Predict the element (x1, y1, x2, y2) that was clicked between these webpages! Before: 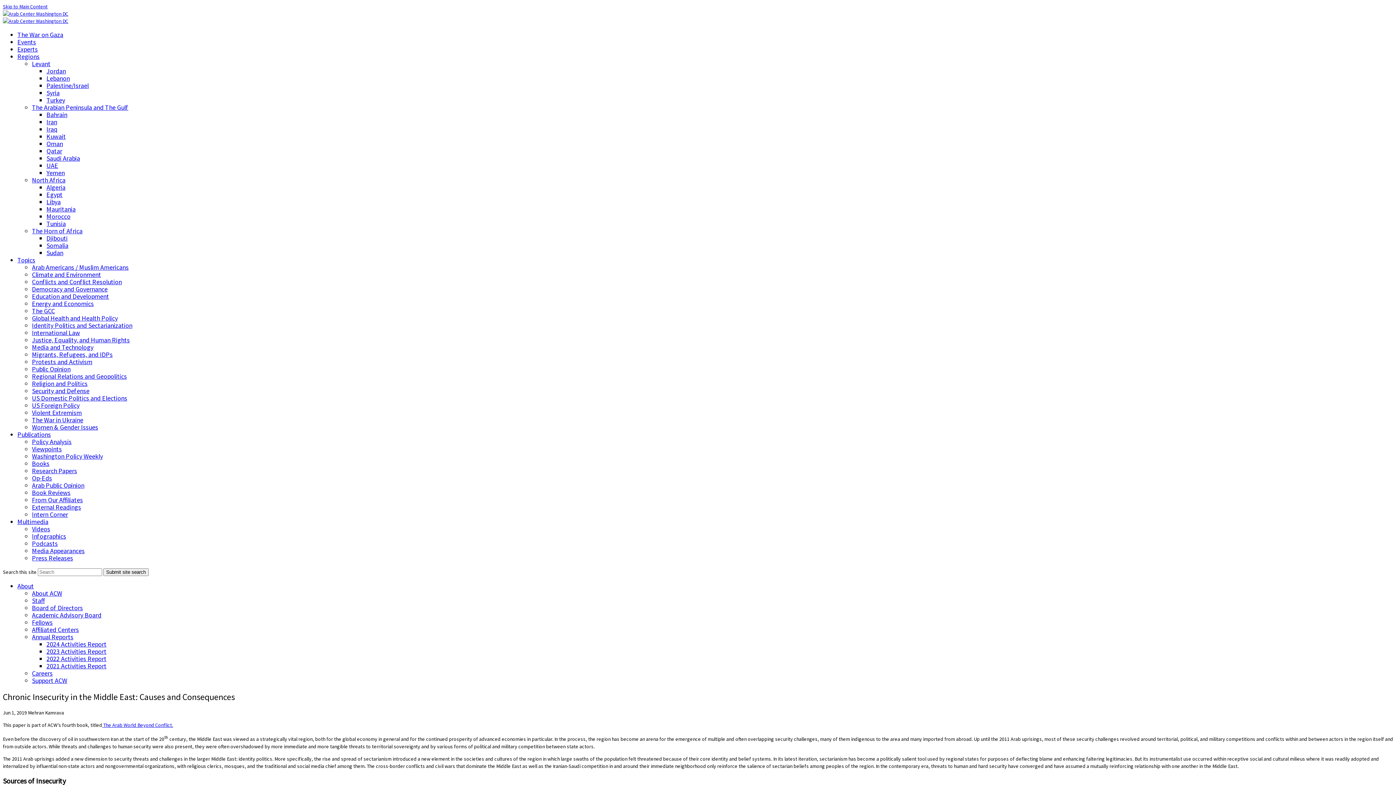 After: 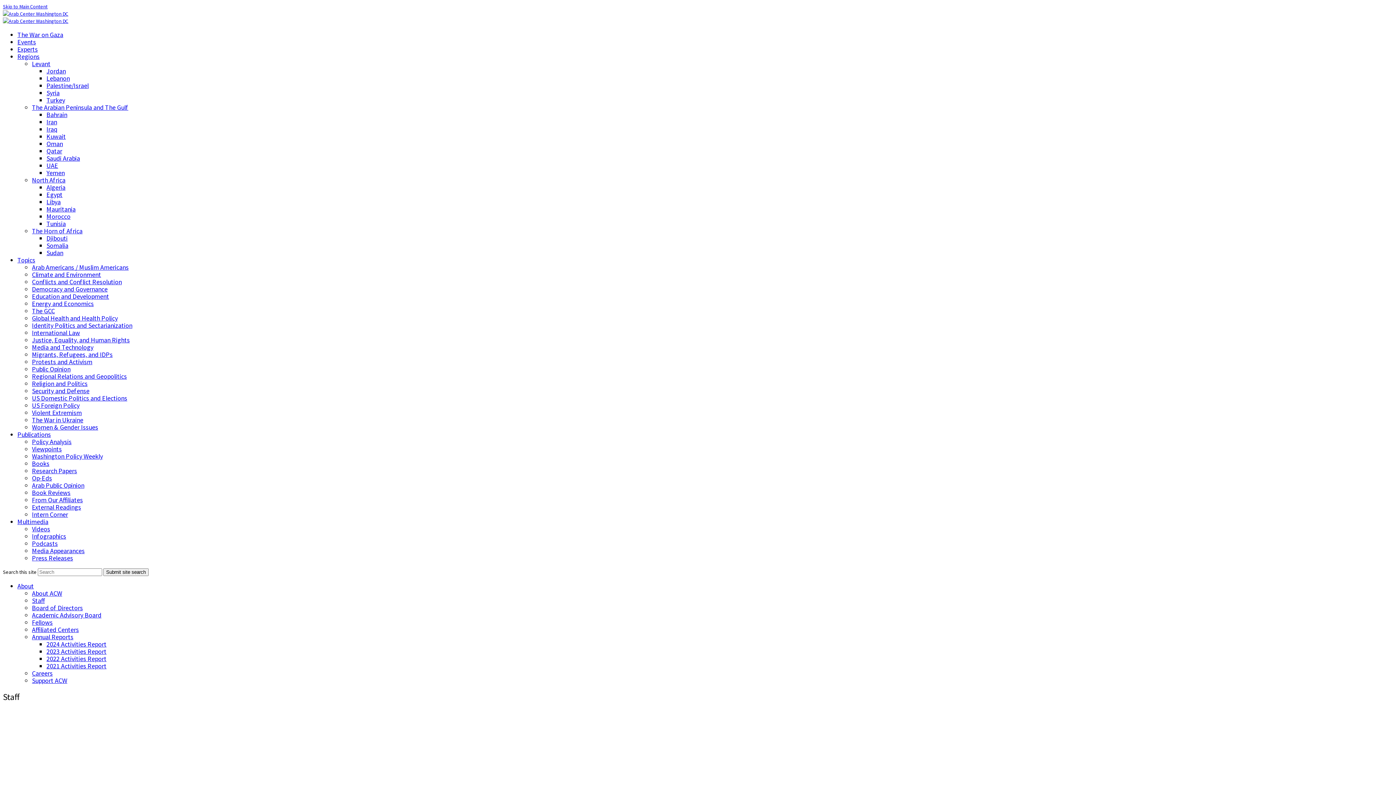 Action: bbox: (32, 596, 44, 605) label: Staff